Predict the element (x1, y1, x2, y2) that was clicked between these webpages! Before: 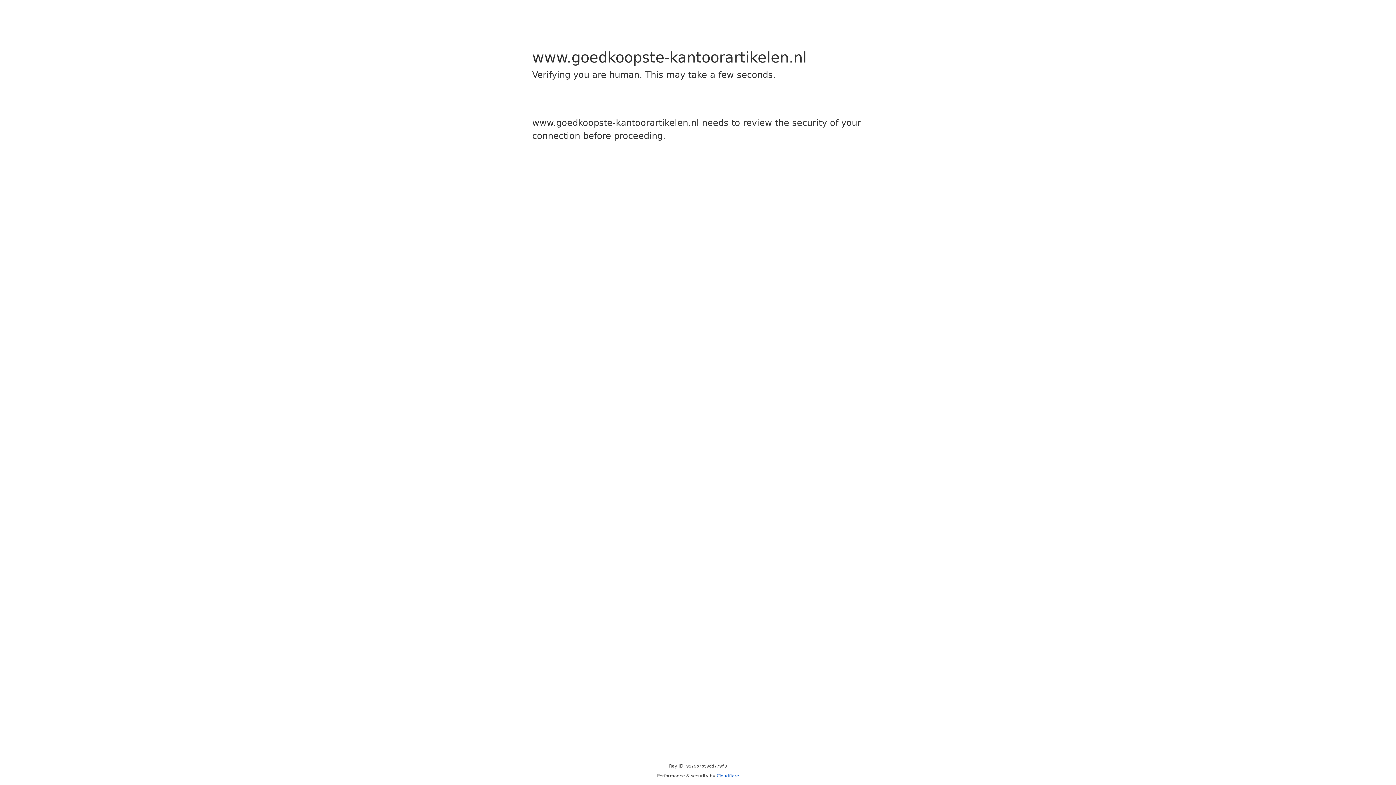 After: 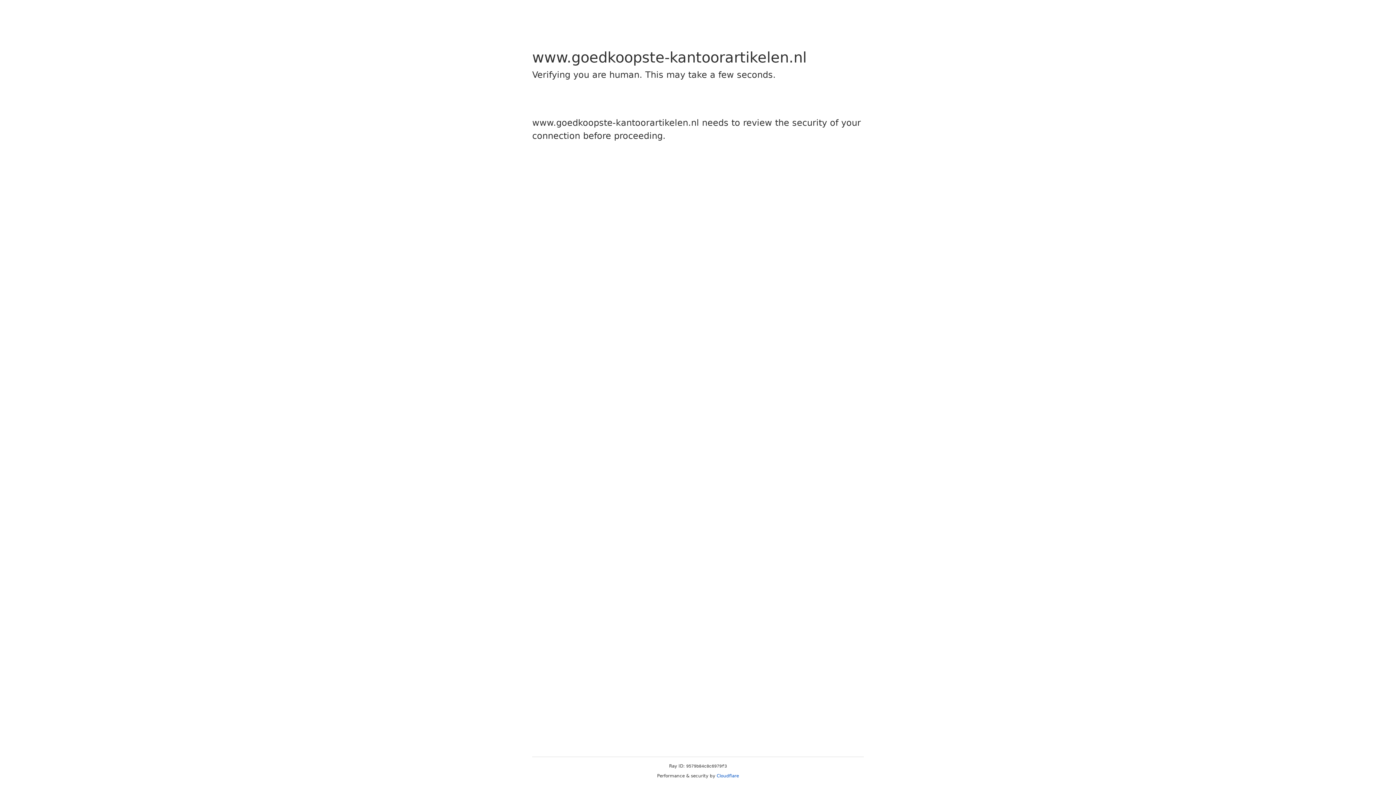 Action: bbox: (716, 773, 739, 778) label: Cloudflare